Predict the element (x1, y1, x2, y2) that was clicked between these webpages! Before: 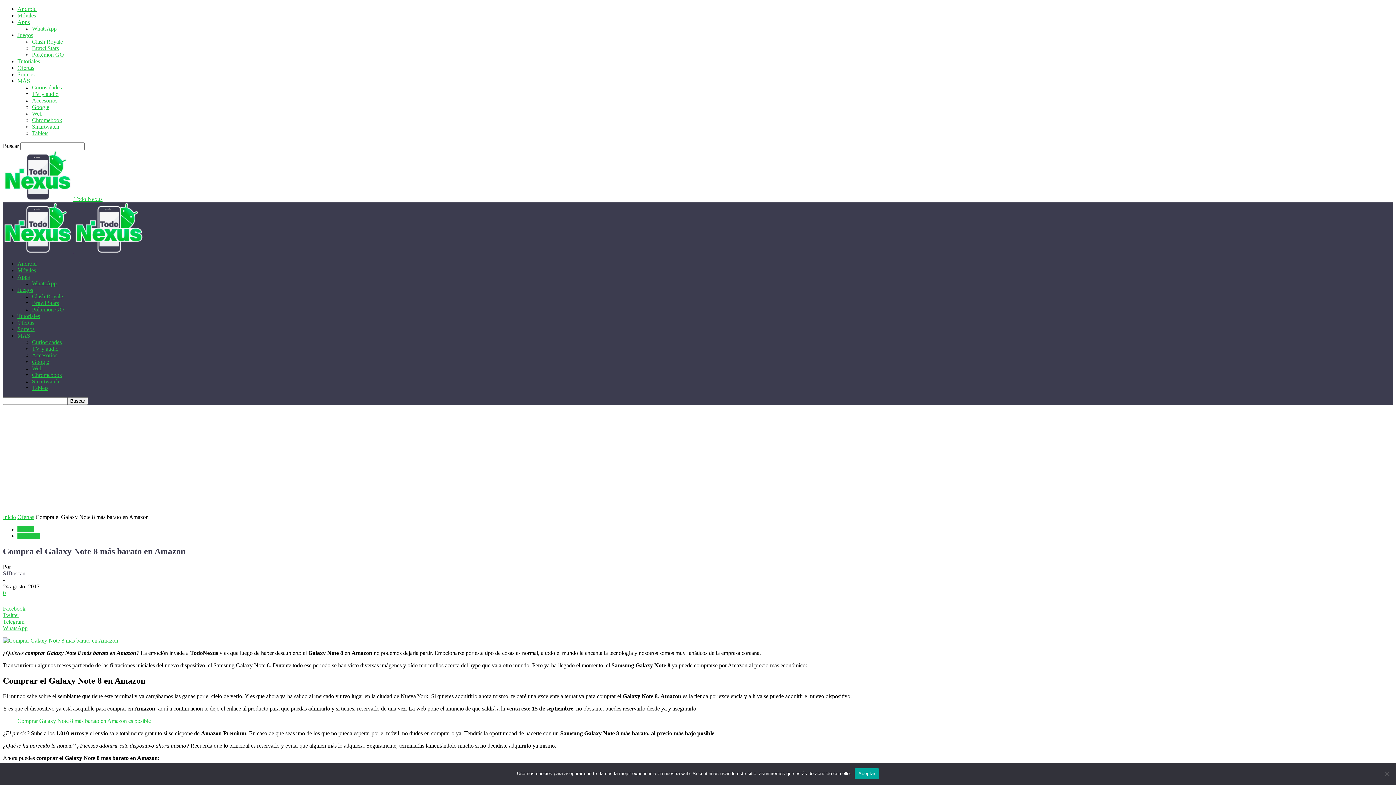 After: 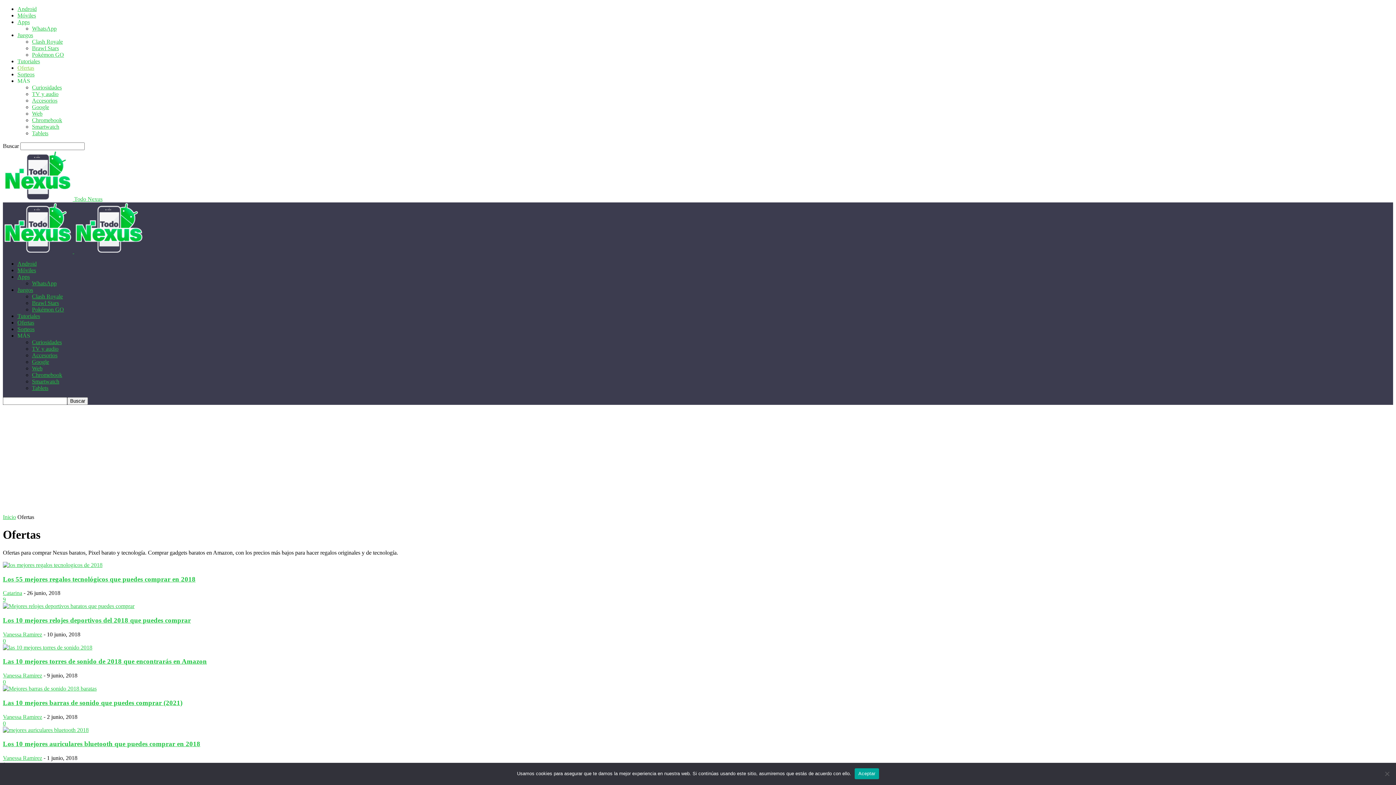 Action: bbox: (17, 526, 34, 532) label: Ofertas